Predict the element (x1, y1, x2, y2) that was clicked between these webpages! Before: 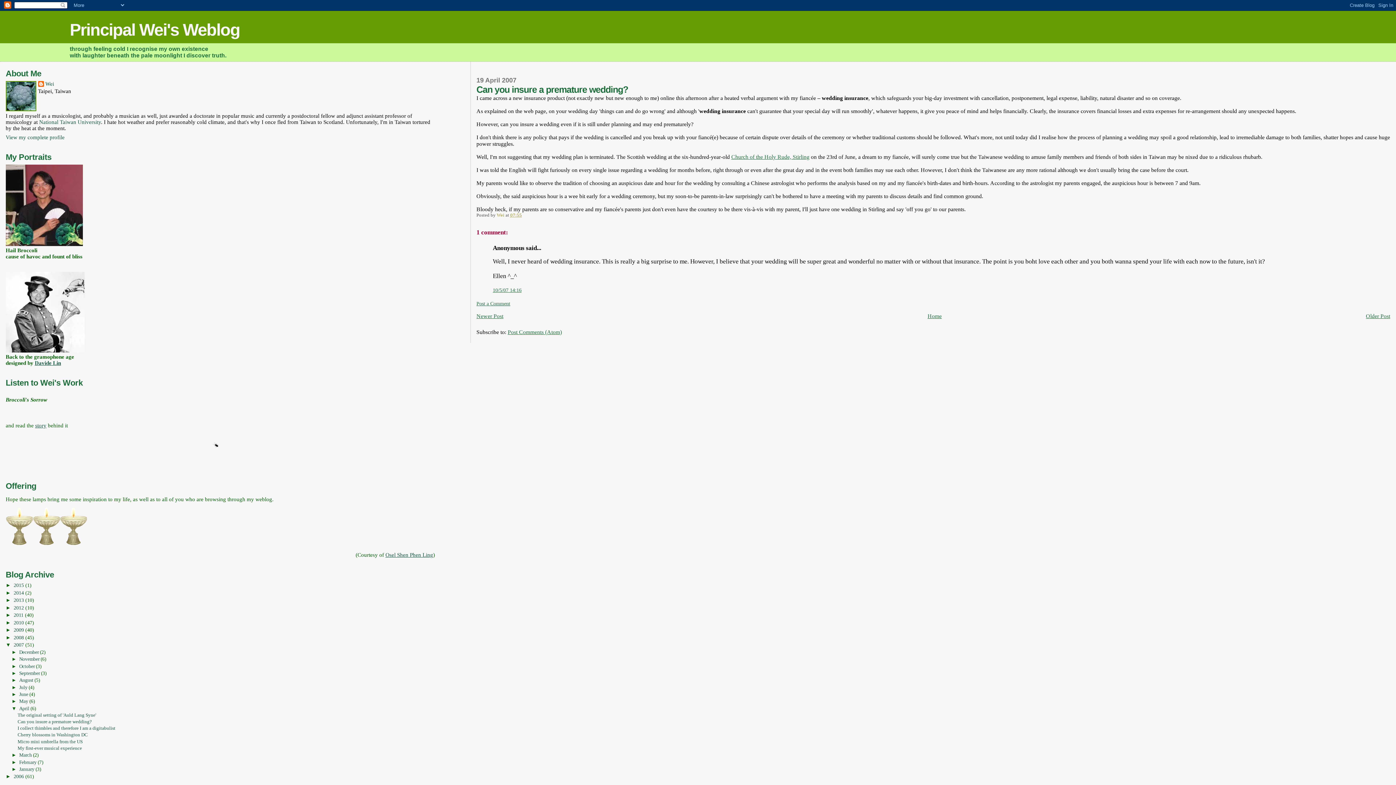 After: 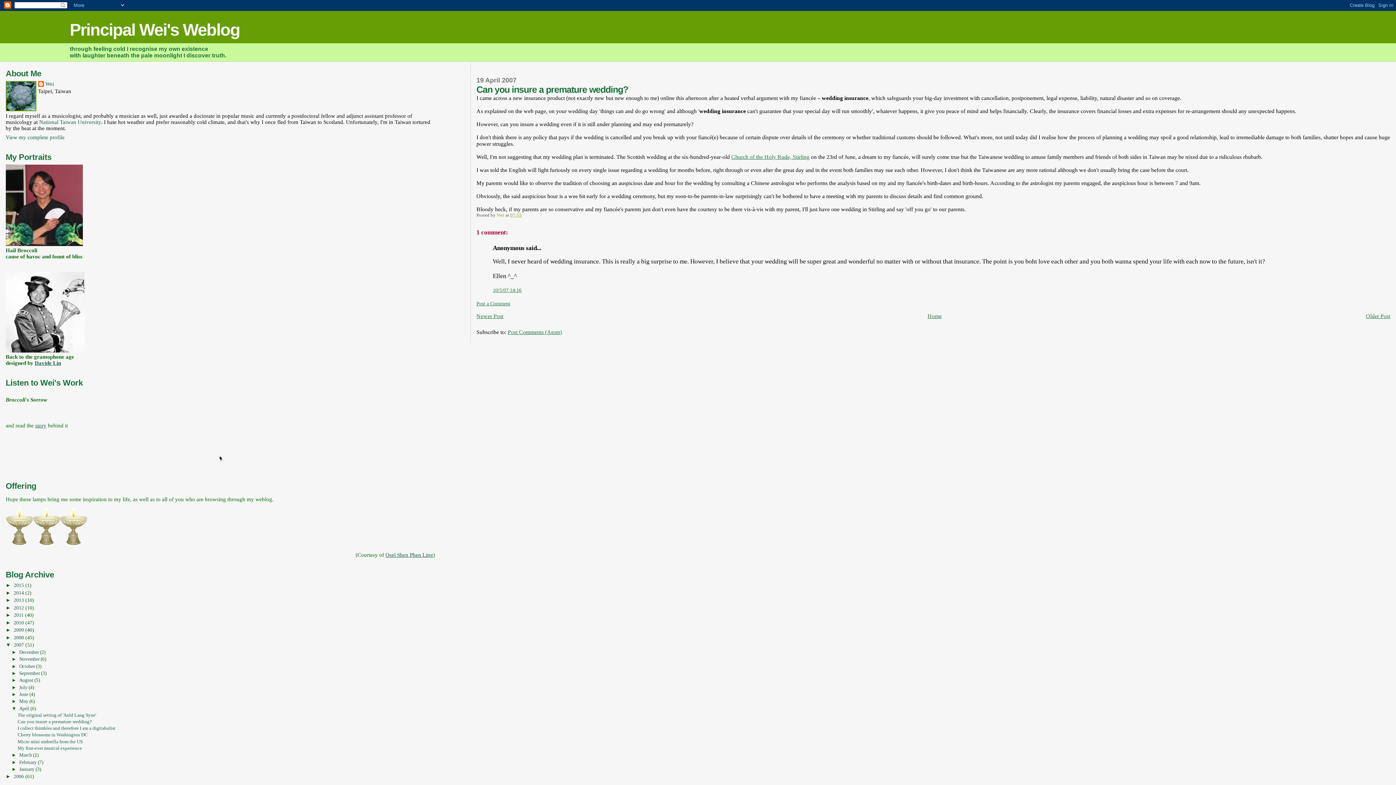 Action: label: Post Comments (Atom) bbox: (507, 329, 562, 335)